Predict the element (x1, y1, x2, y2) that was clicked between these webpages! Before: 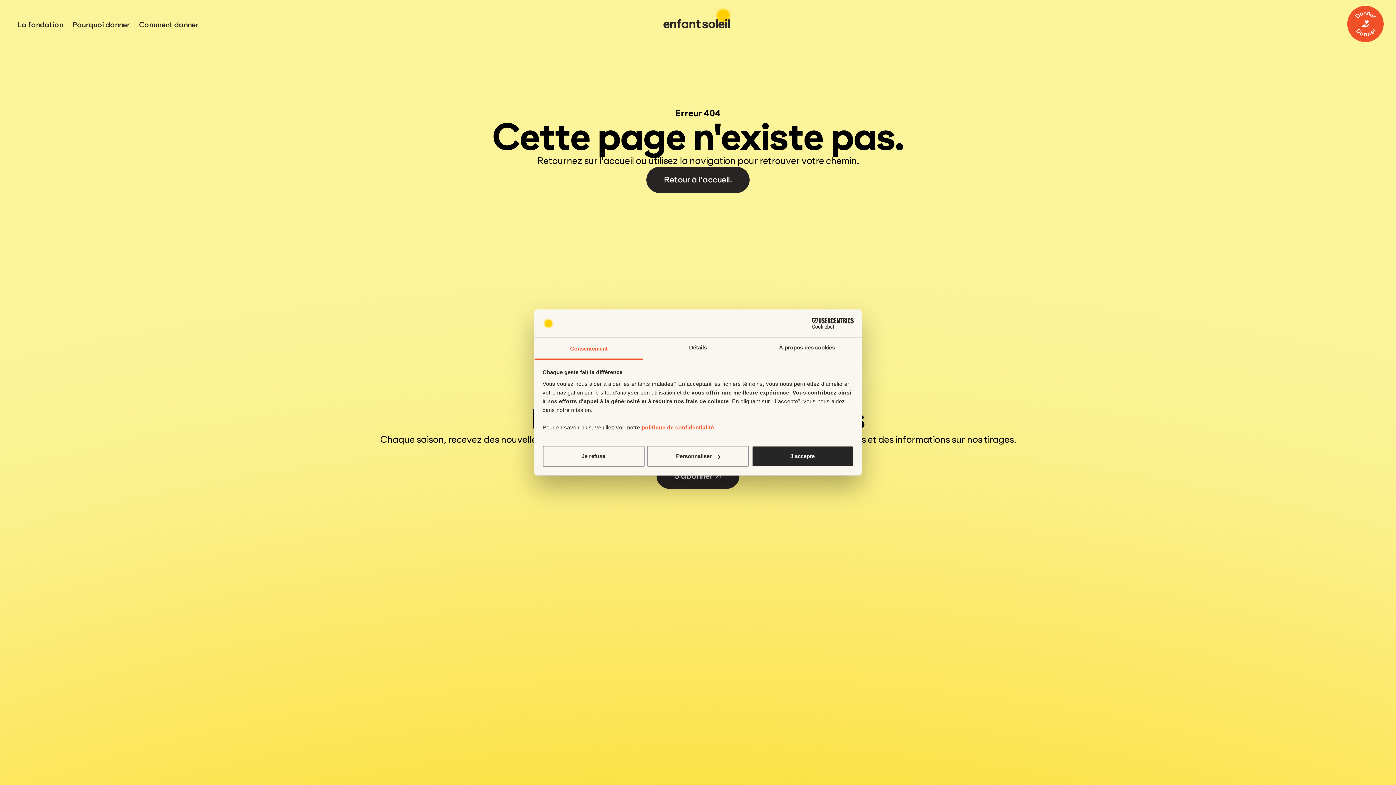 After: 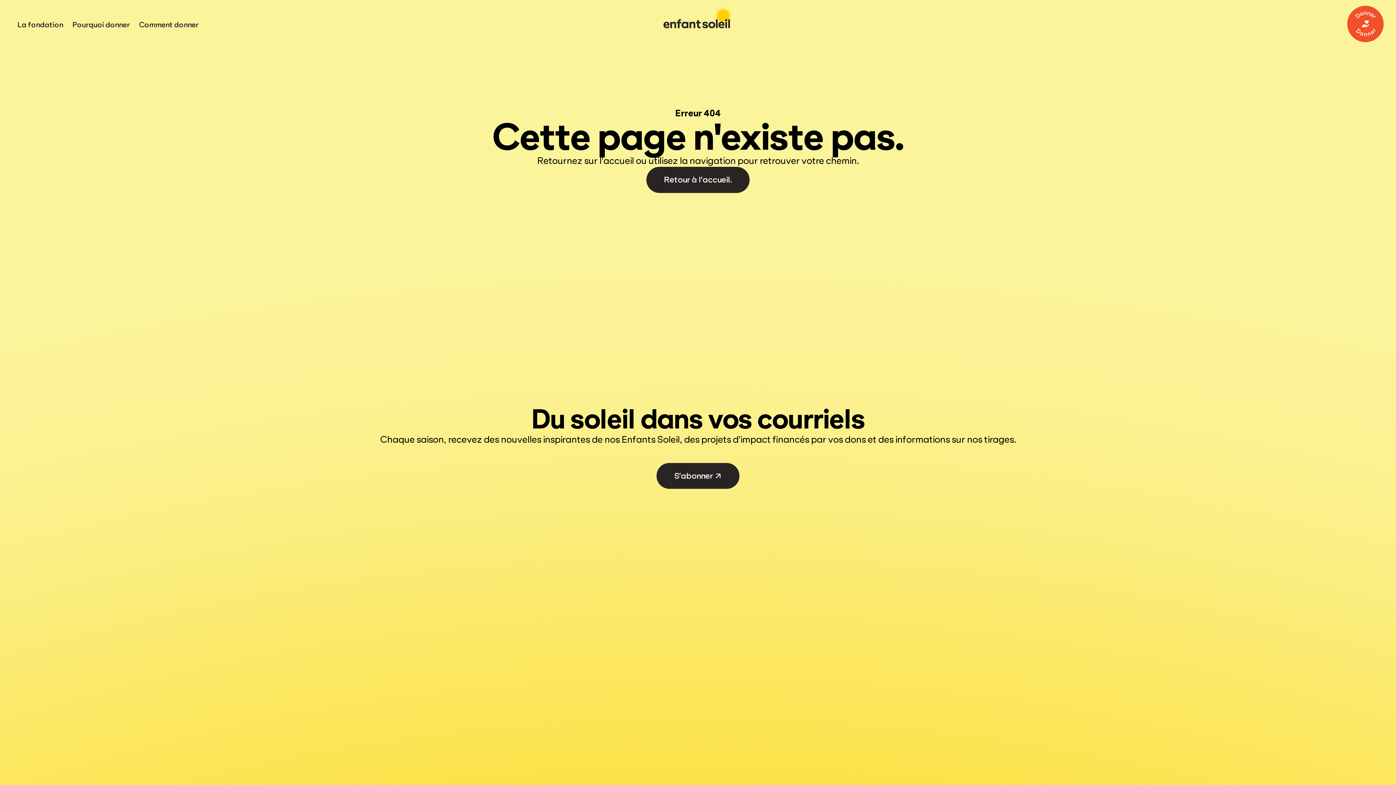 Action: bbox: (542, 446, 644, 467) label: Je refuse